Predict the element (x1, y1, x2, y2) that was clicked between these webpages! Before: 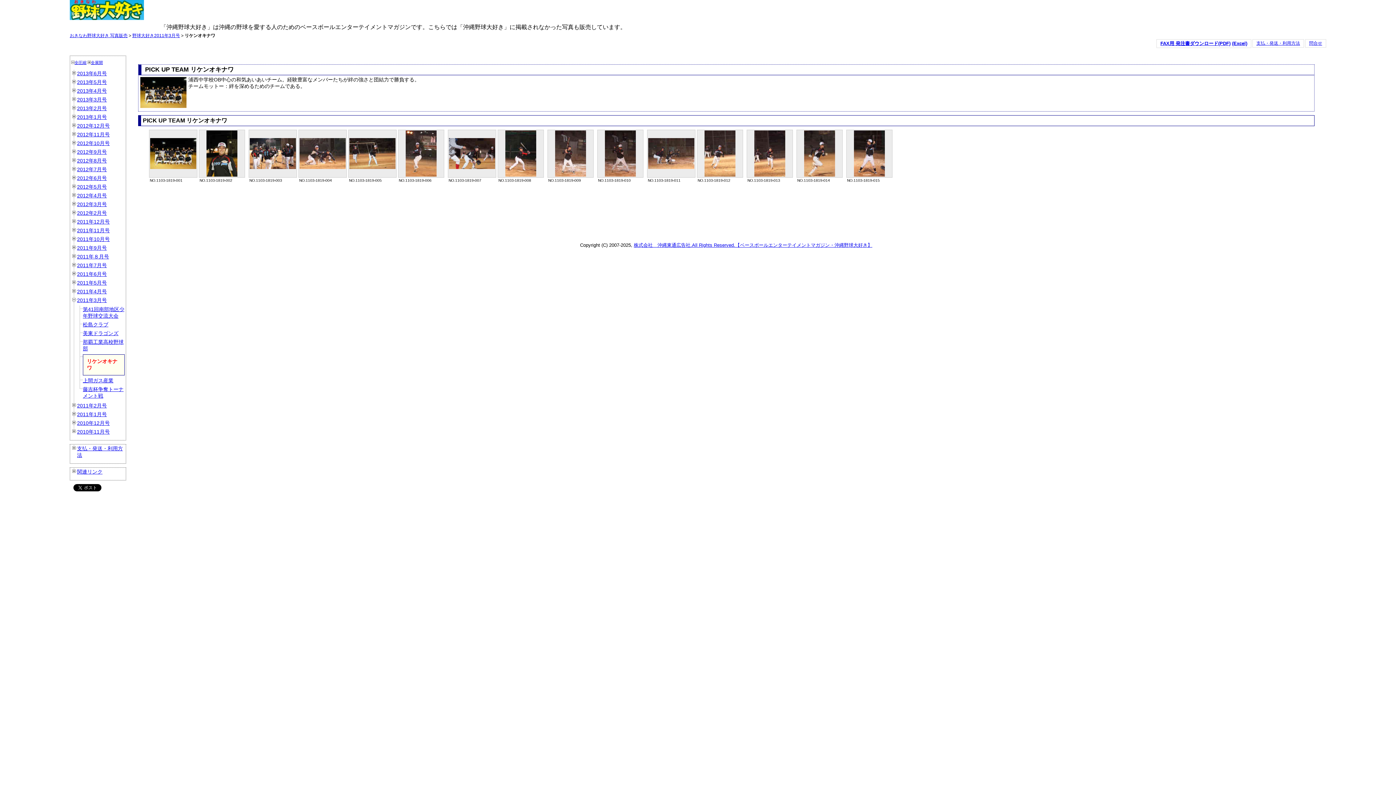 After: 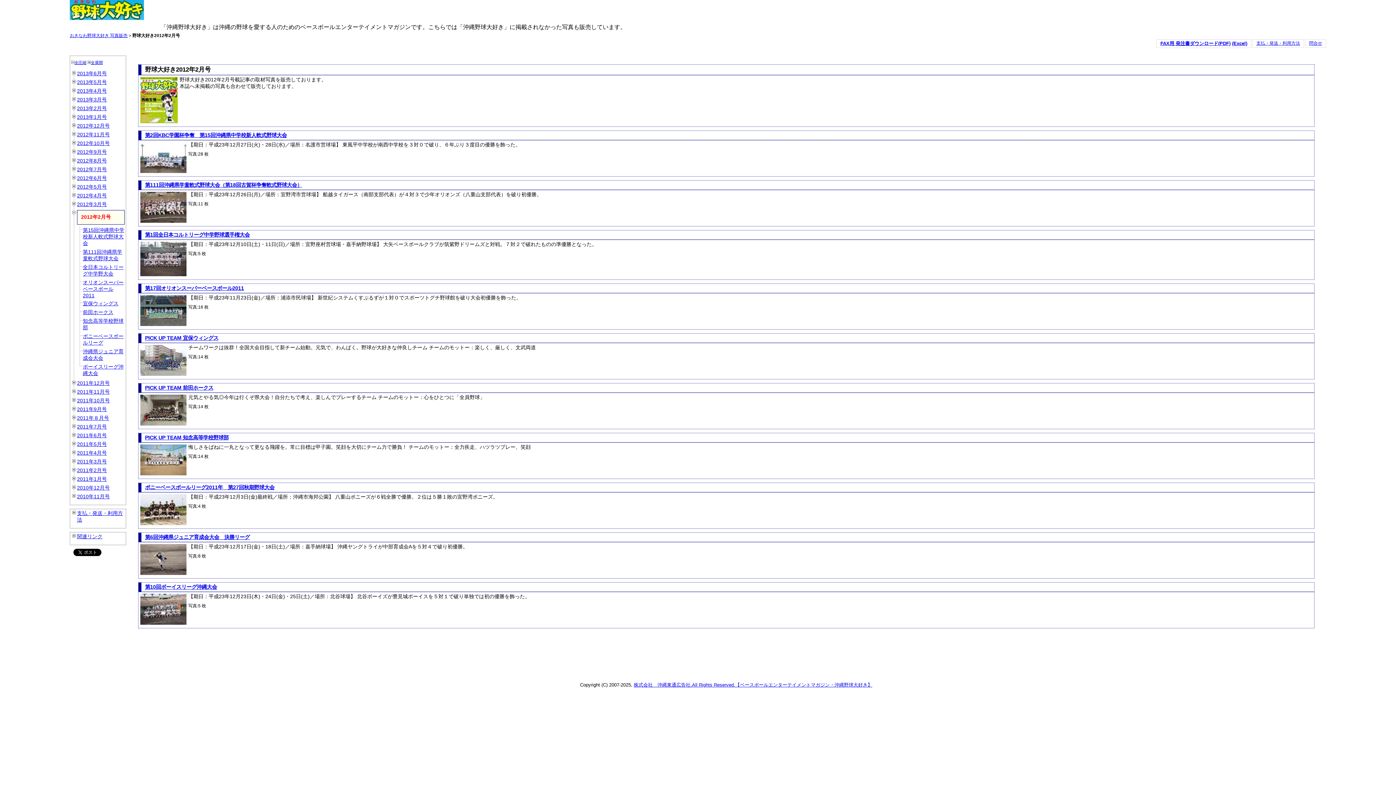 Action: label: 2012年2月号 bbox: (77, 210, 106, 216)